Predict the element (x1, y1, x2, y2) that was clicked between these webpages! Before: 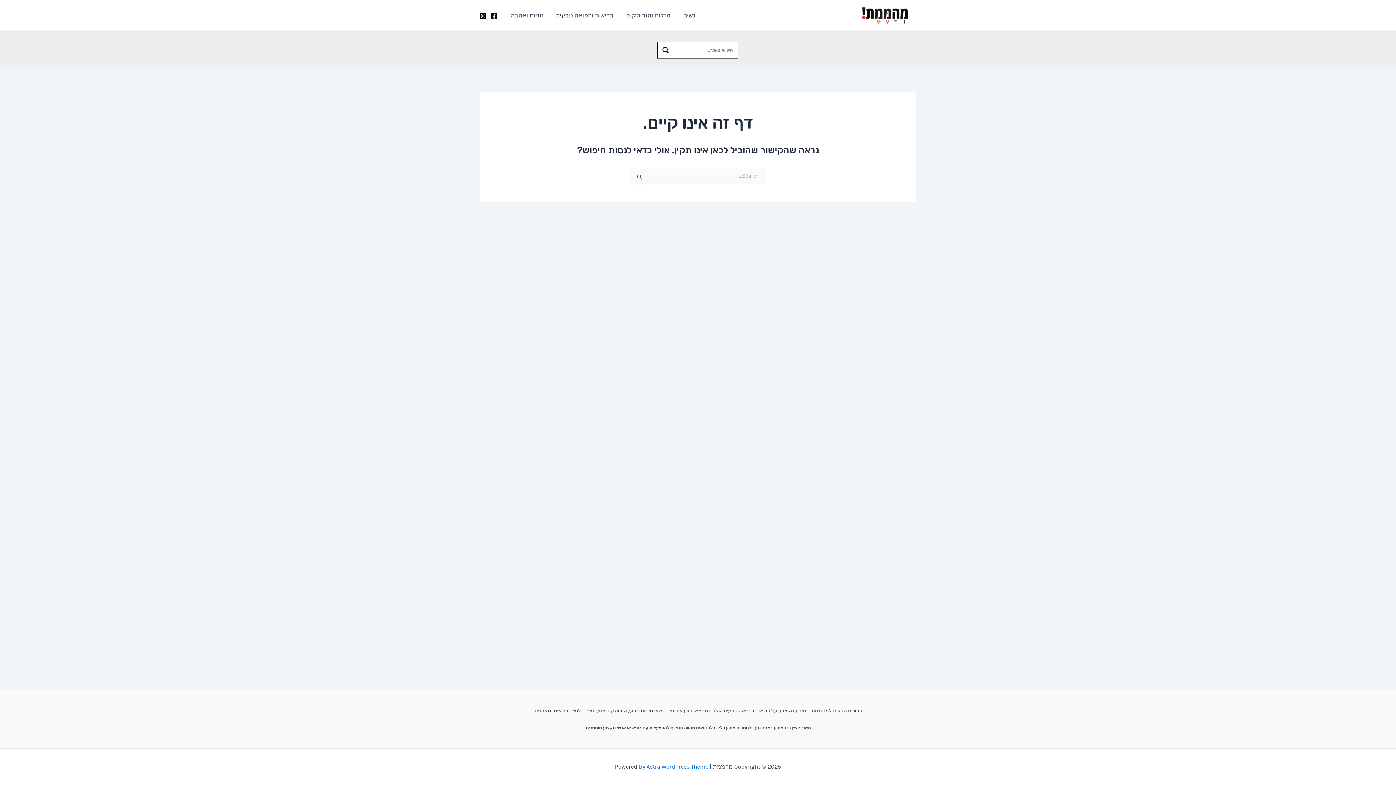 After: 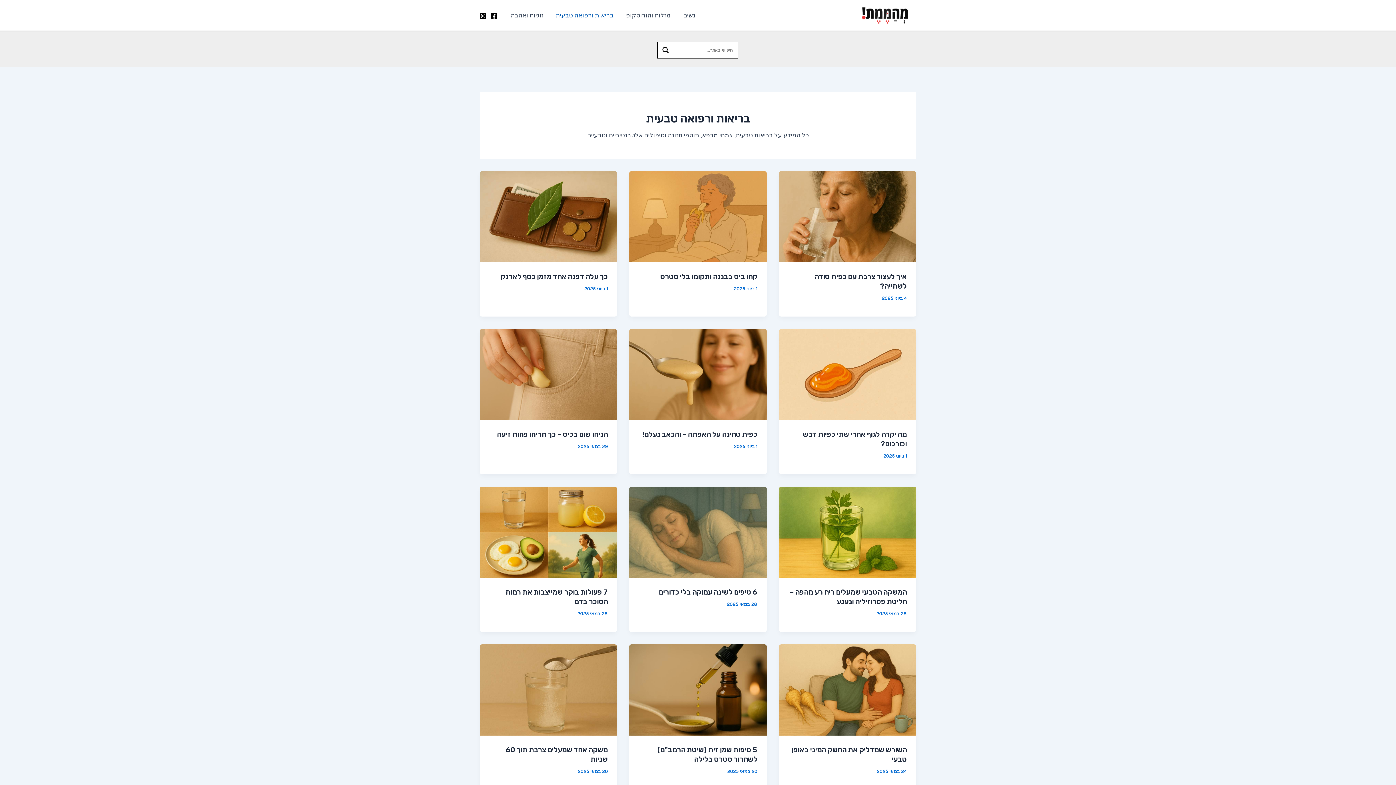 Action: bbox: (549, 0, 620, 29) label: בריאות ורפואה טבעית